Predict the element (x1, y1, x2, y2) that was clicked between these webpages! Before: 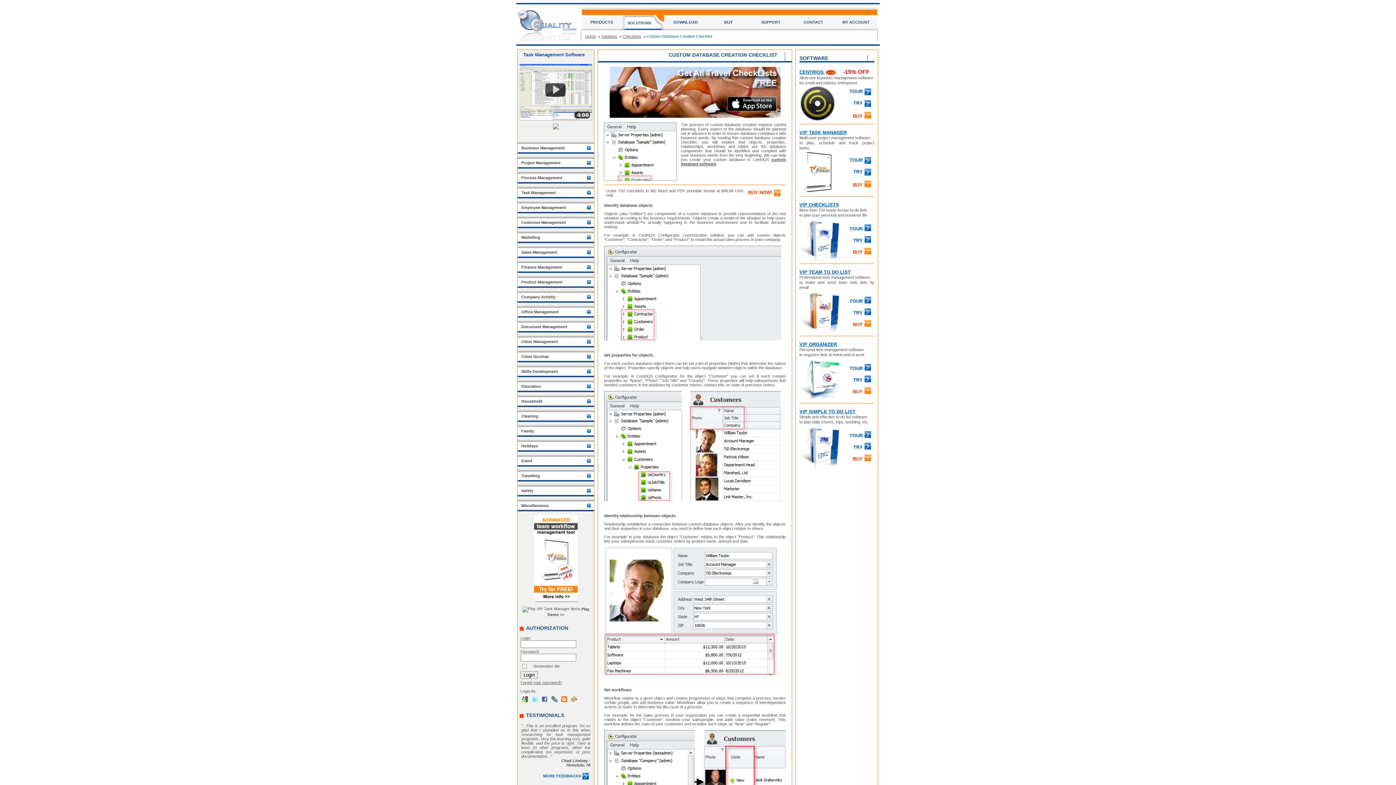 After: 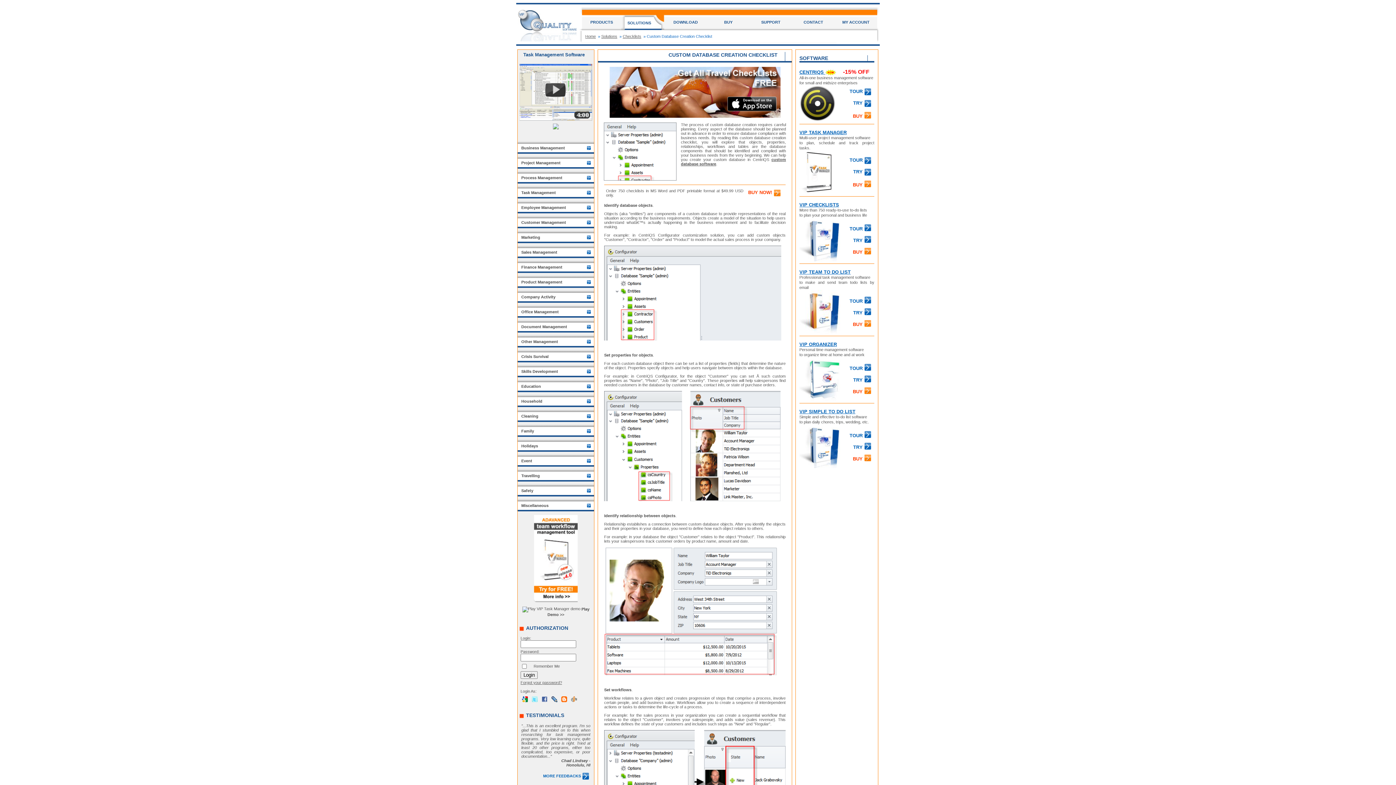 Action: bbox: (609, 114, 780, 118)